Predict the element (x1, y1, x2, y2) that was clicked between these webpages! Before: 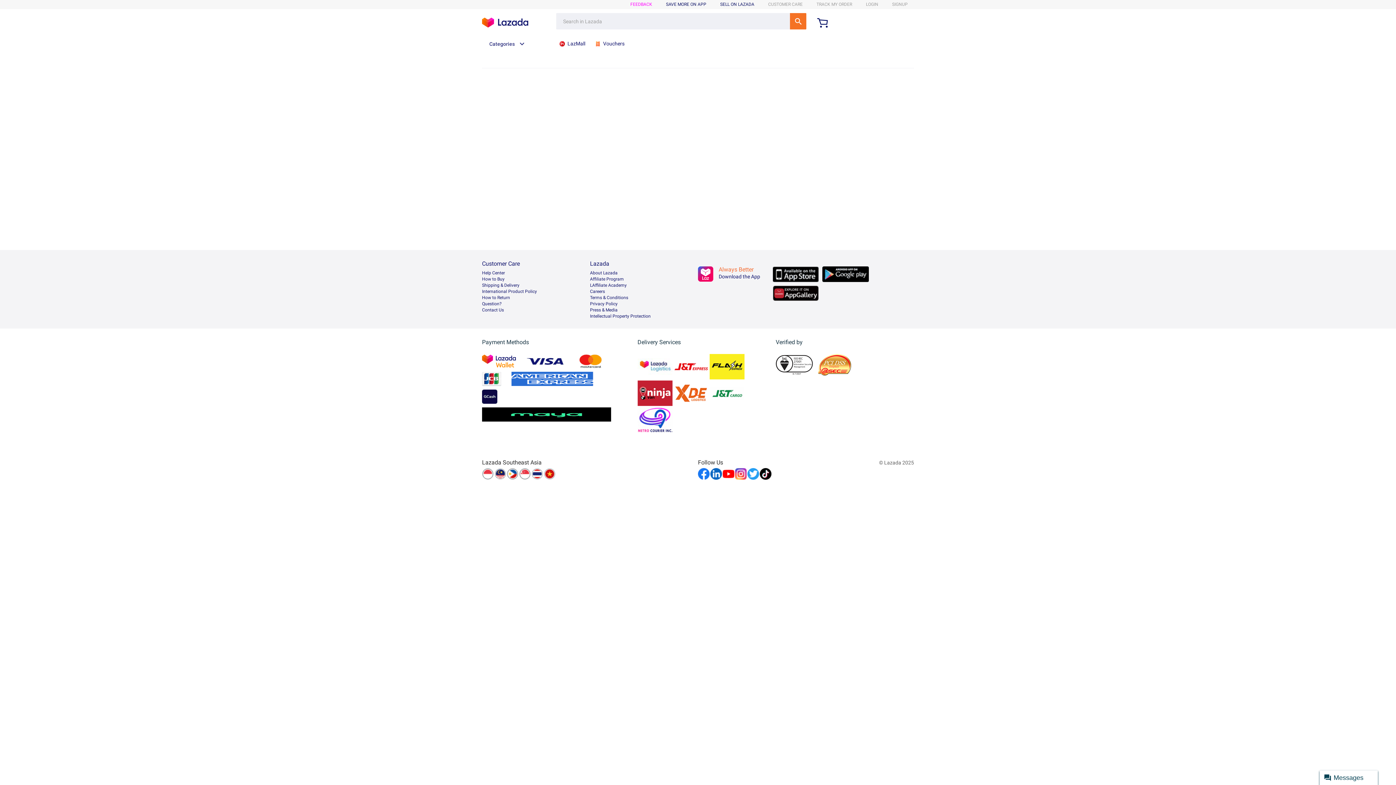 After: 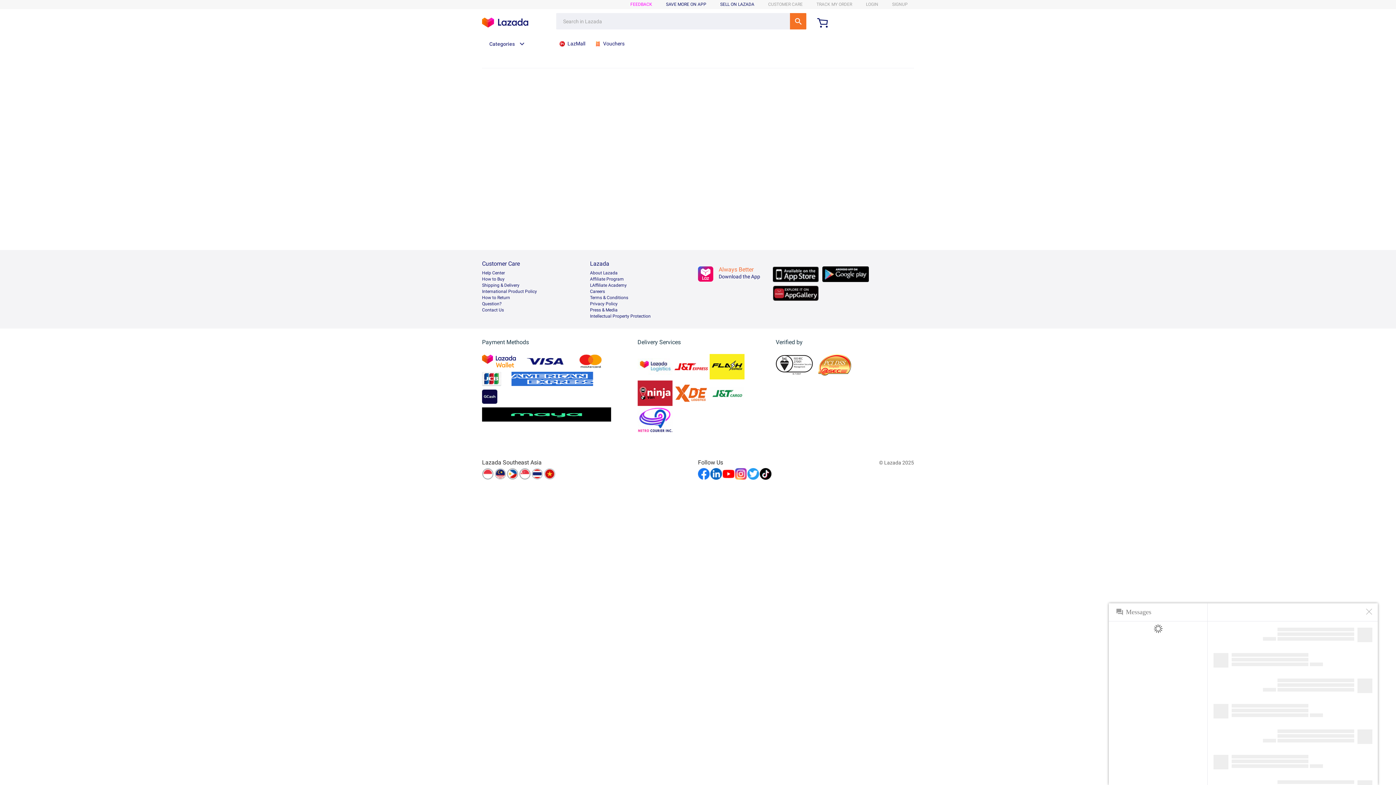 Action: bbox: (1320, 770, 1378, 785) label: Messages